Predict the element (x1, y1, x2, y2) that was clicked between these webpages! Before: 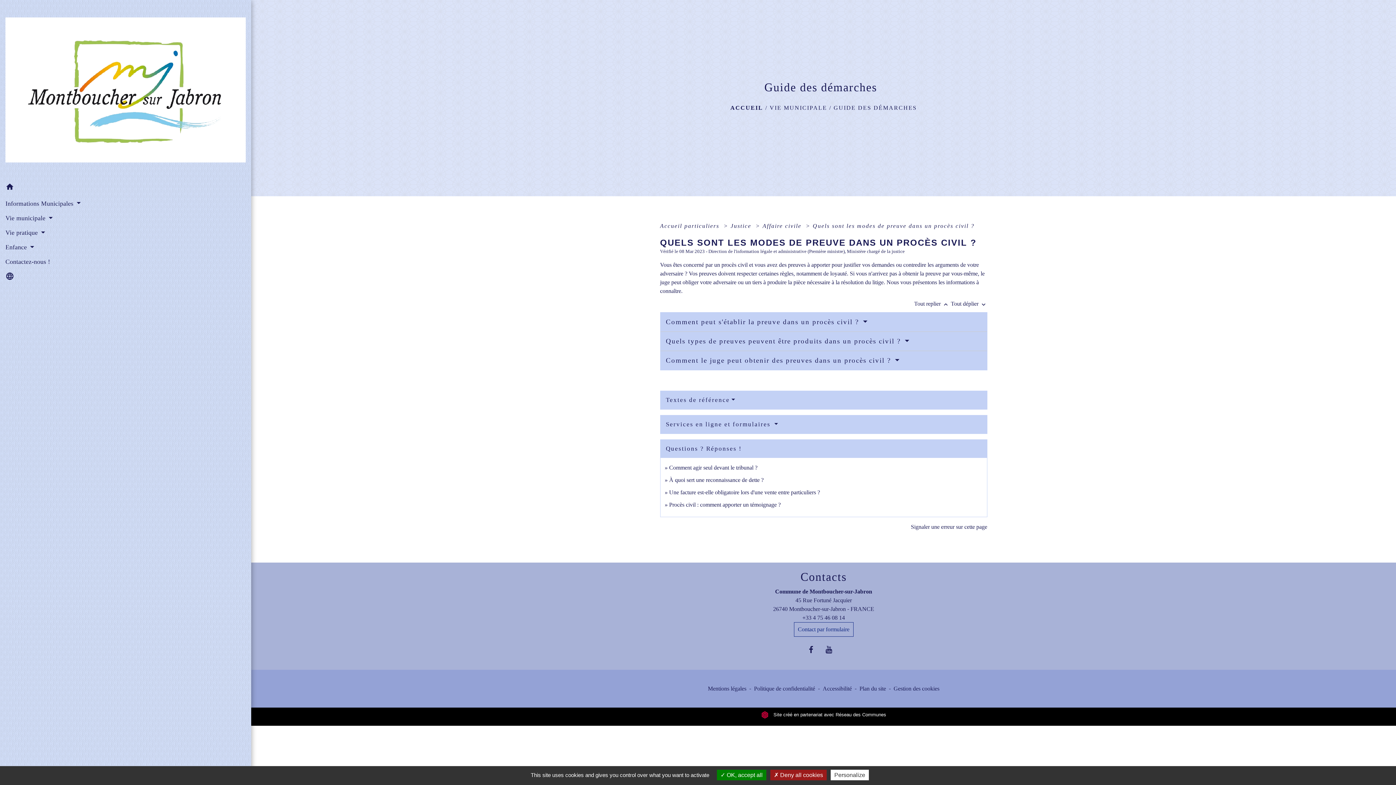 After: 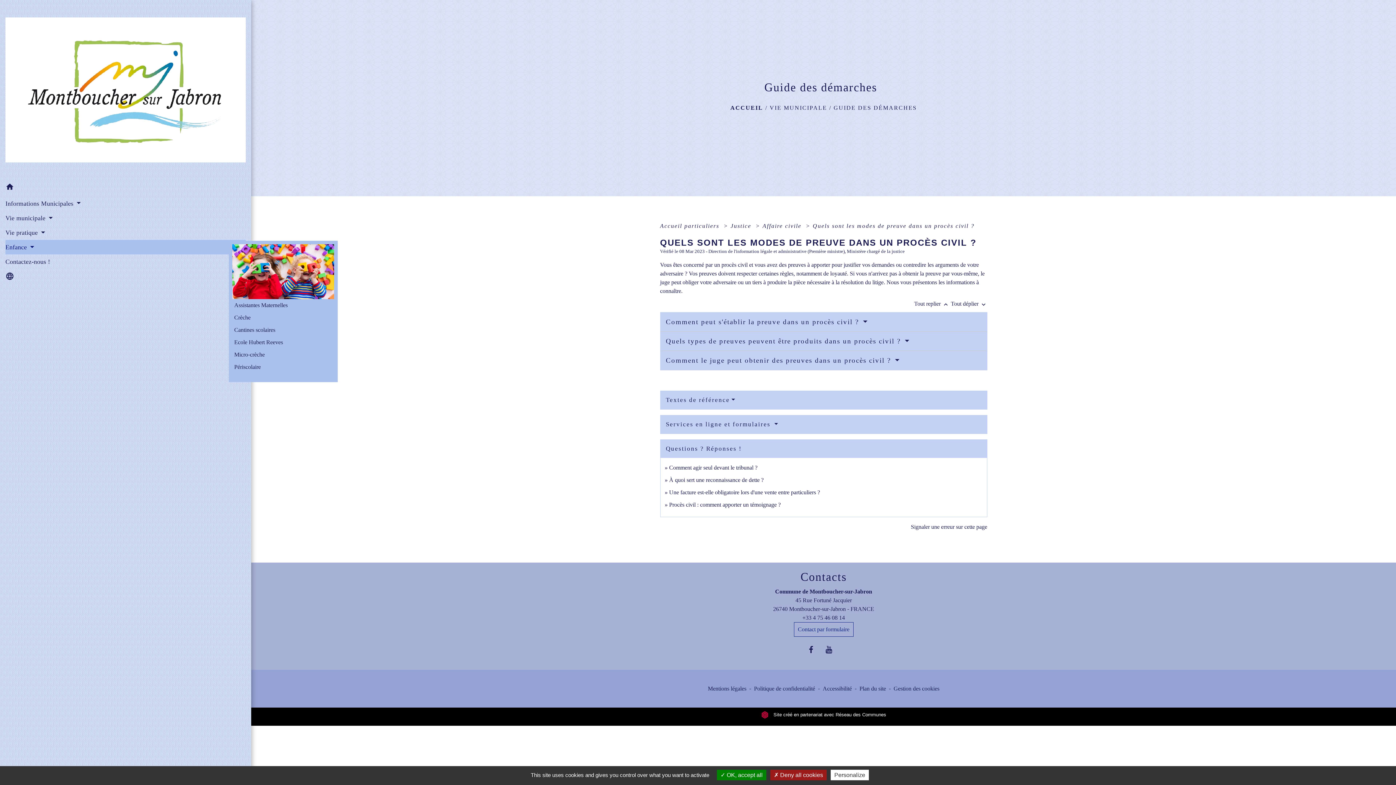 Action: label: Enfance  bbox: (5, 240, 245, 254)